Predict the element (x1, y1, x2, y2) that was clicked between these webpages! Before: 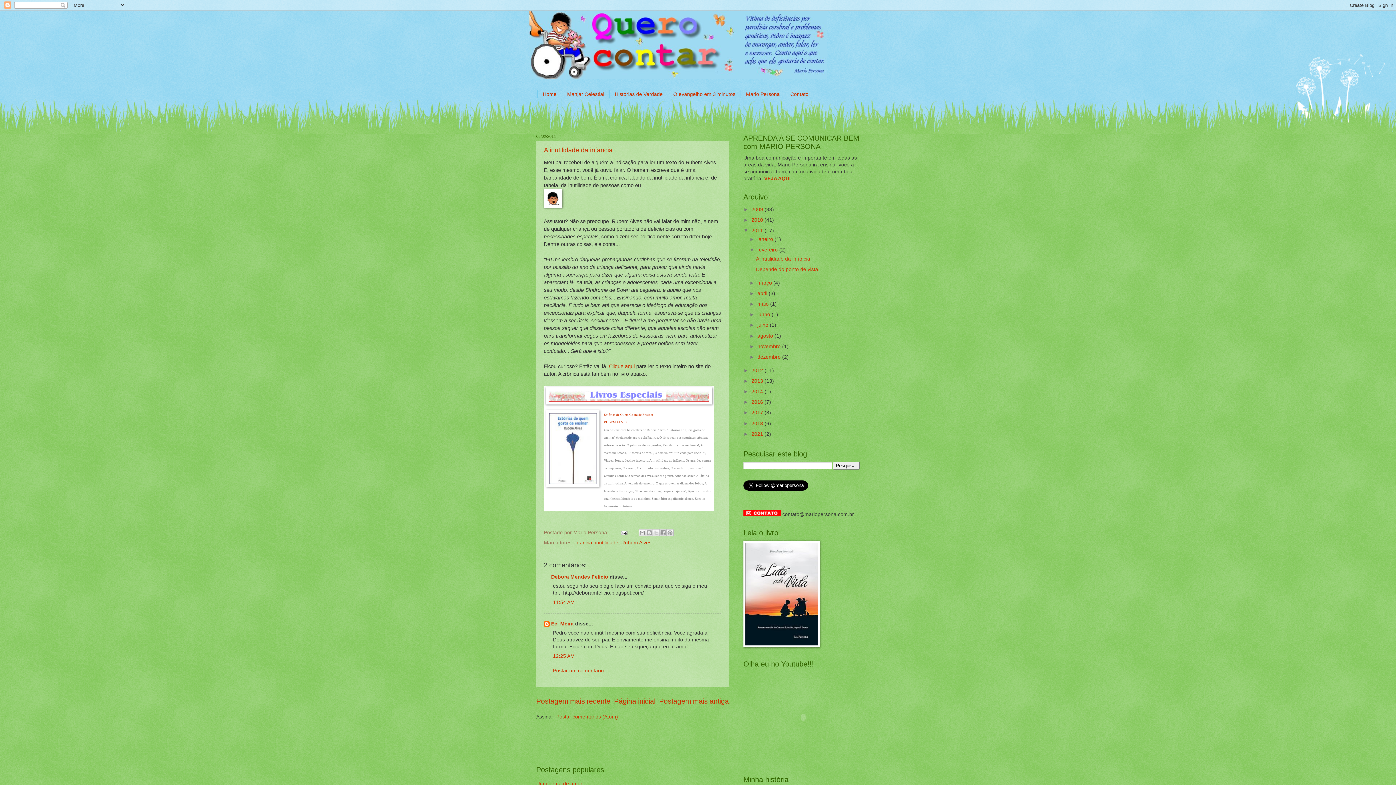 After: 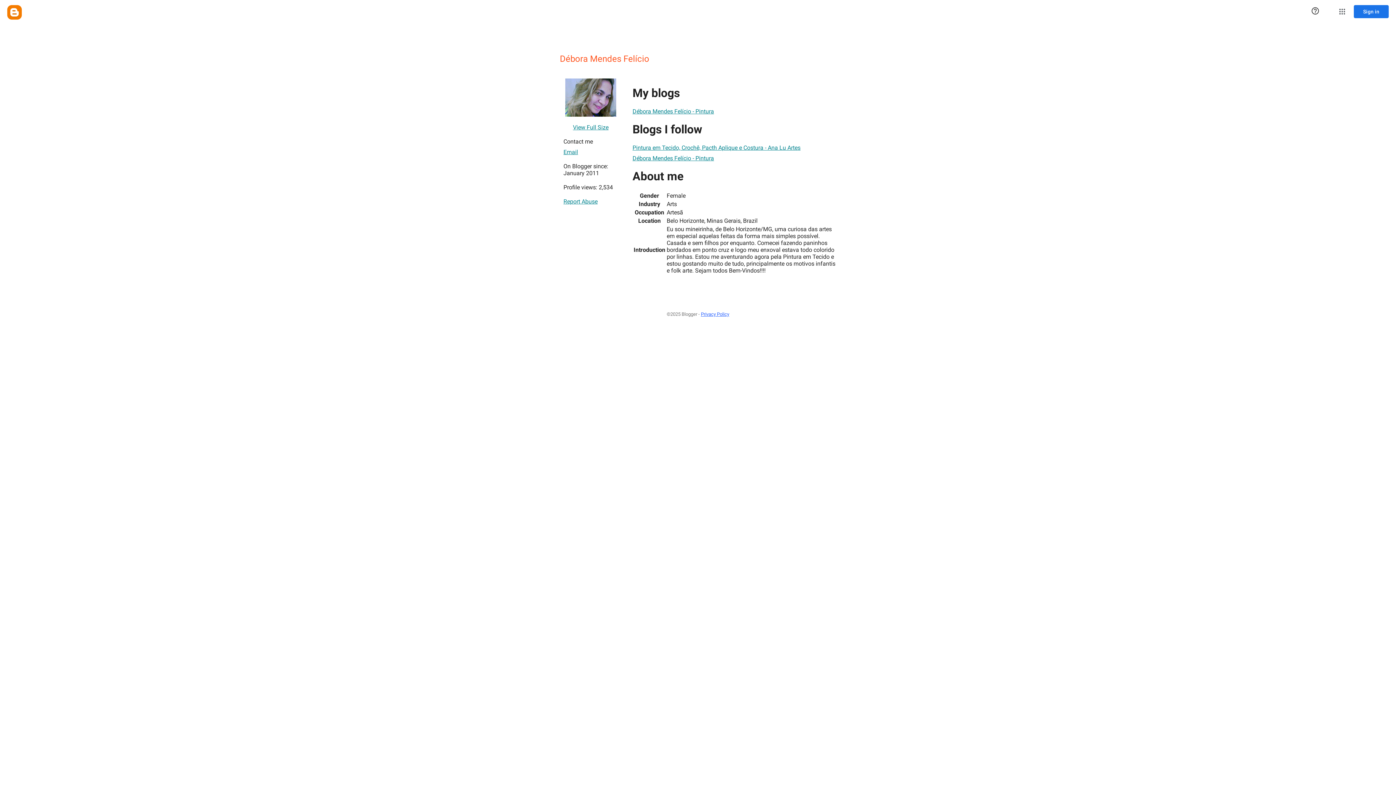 Action: bbox: (551, 574, 608, 579) label: Débora Mendes Felício